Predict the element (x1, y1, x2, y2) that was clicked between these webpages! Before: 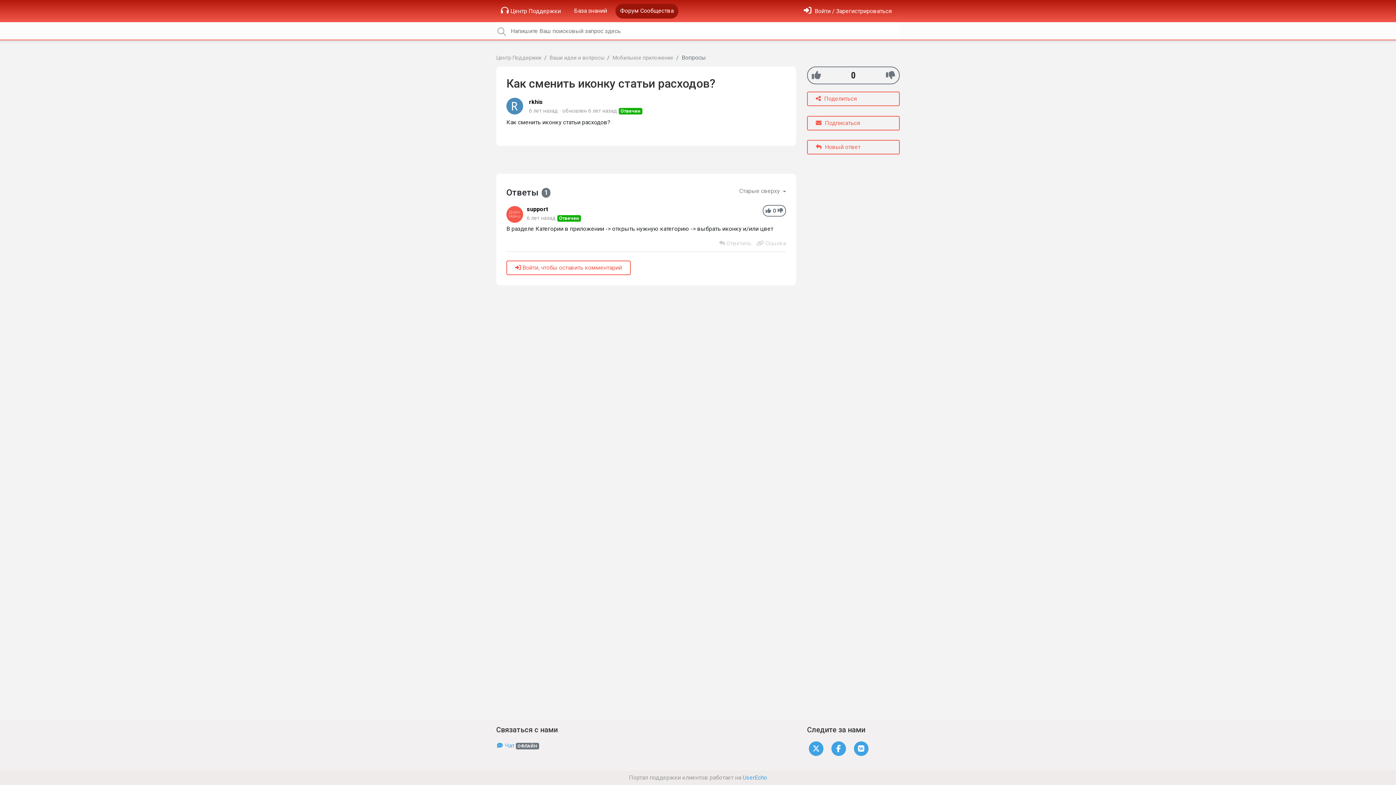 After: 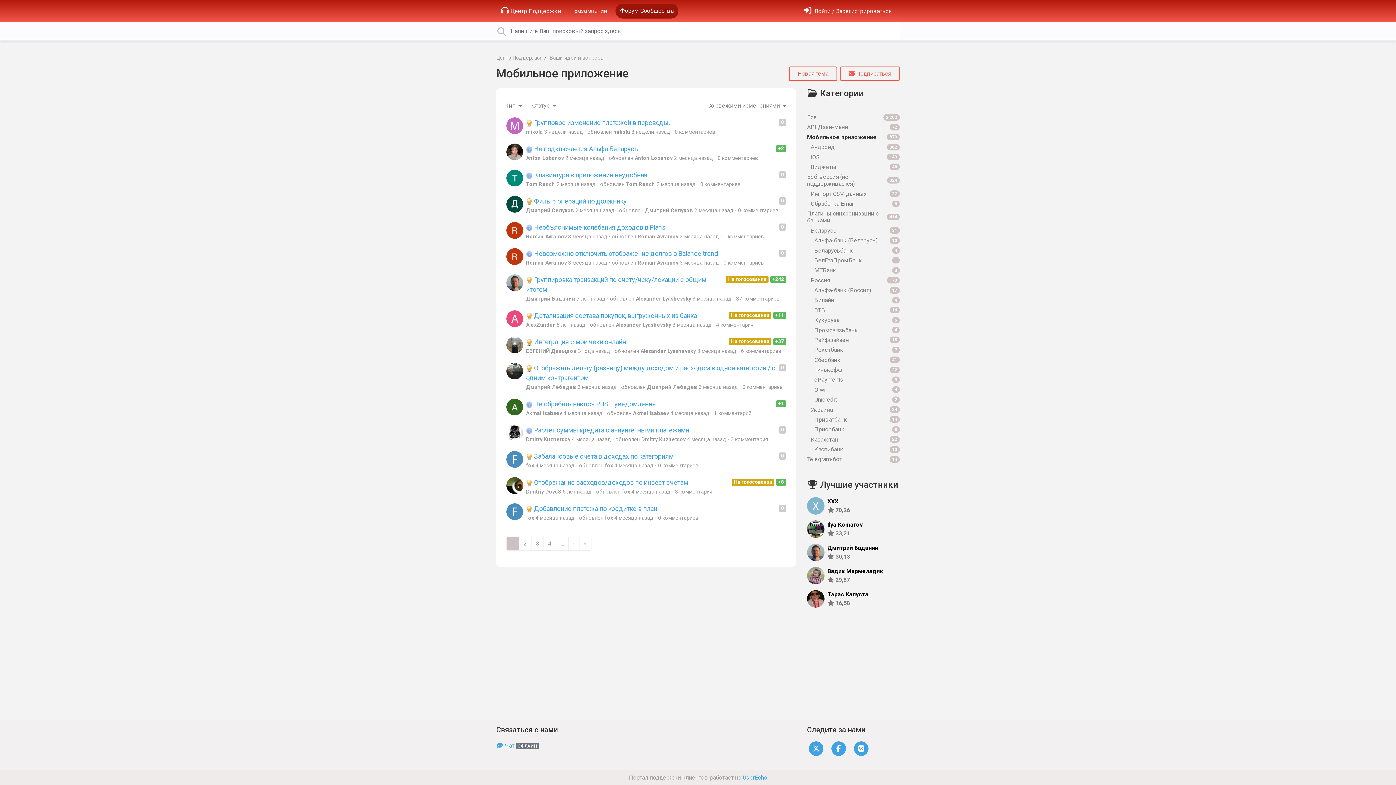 Action: label: Мобильное приложение bbox: (612, 54, 673, 61)